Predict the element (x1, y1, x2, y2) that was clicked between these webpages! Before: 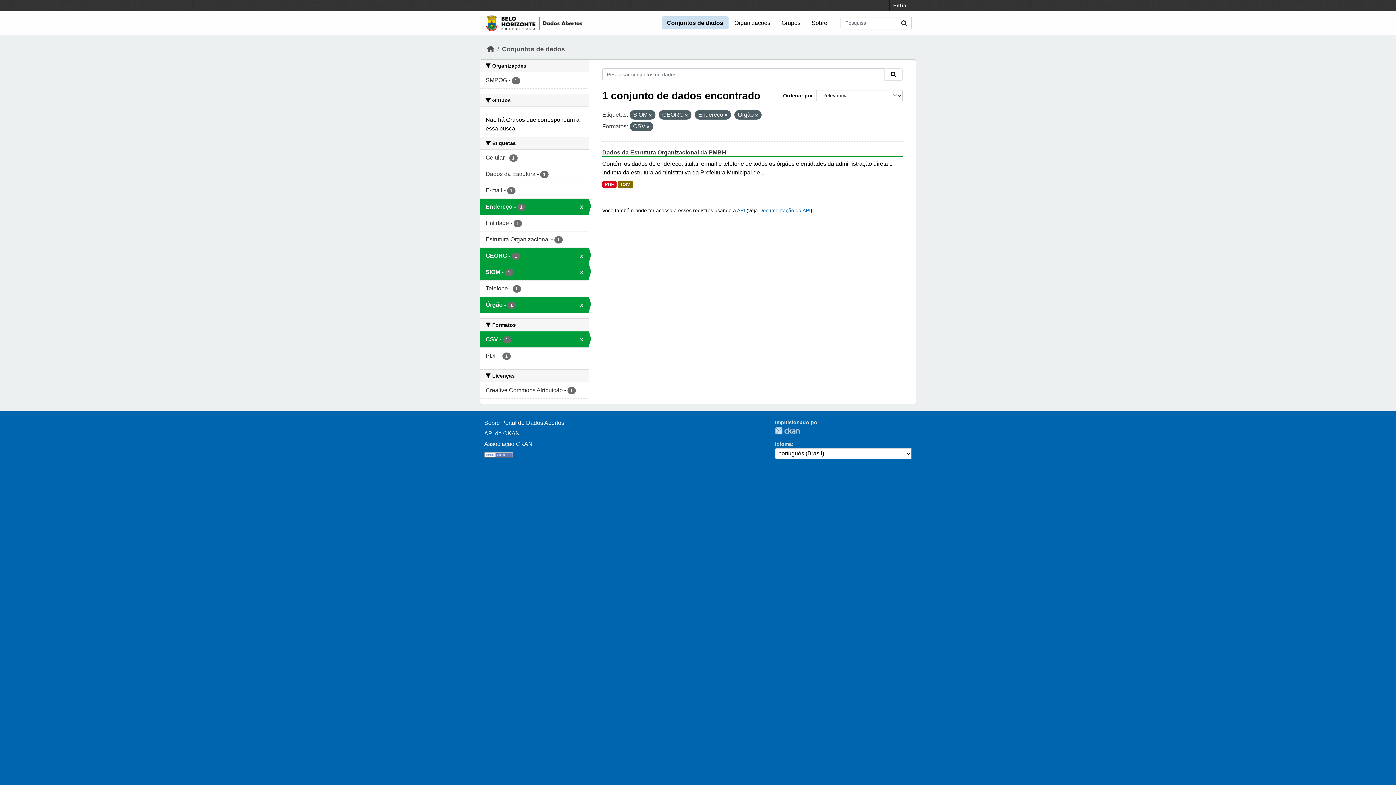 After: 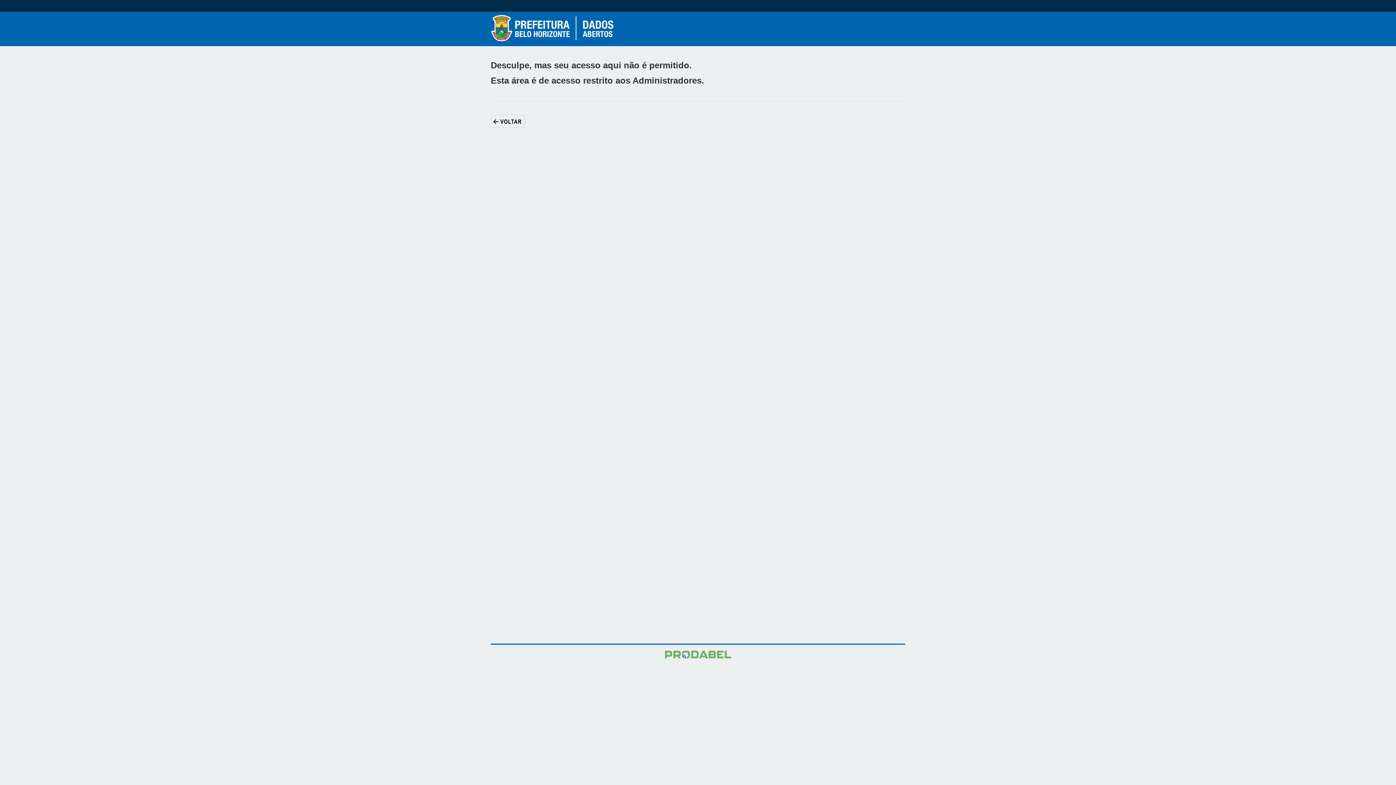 Action: bbox: (889, 0, 912, 11) label: Entrar